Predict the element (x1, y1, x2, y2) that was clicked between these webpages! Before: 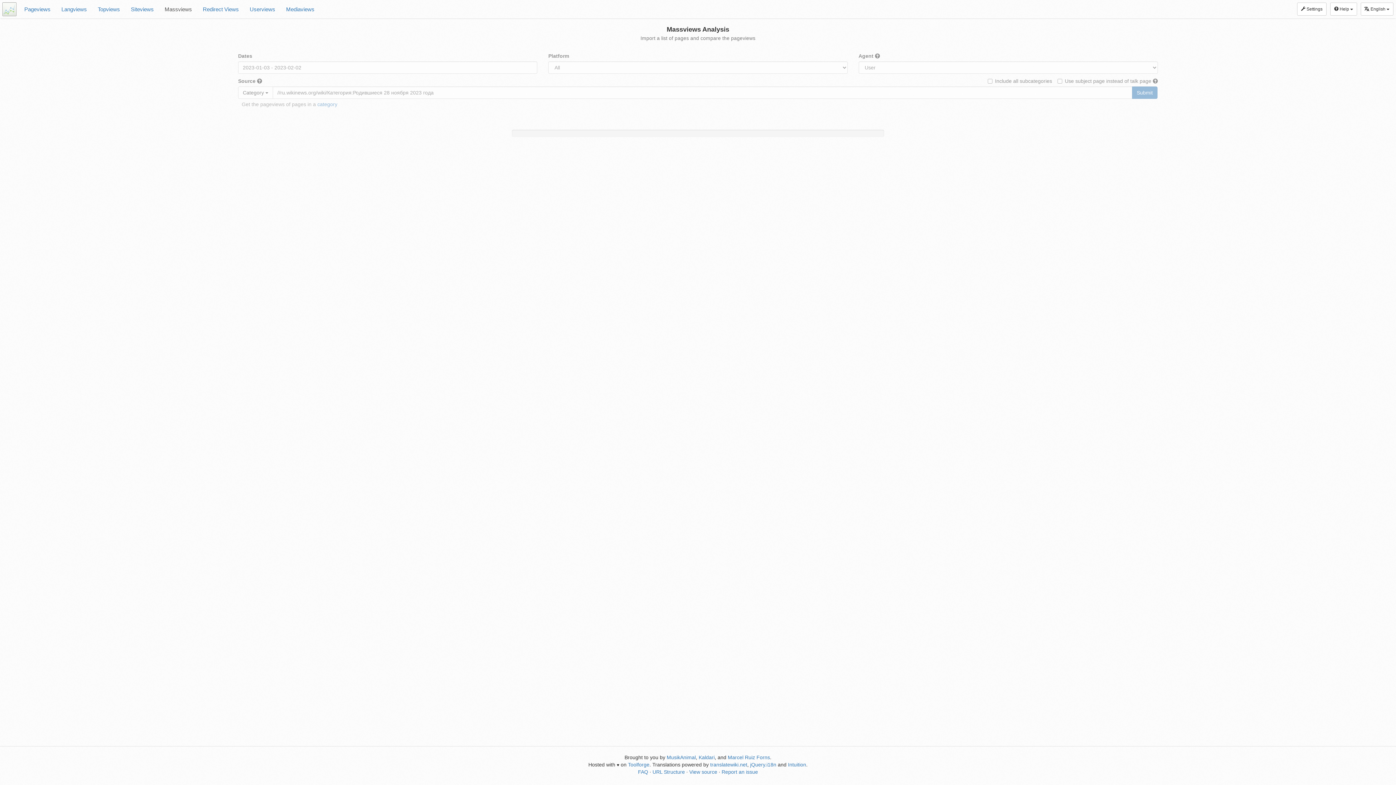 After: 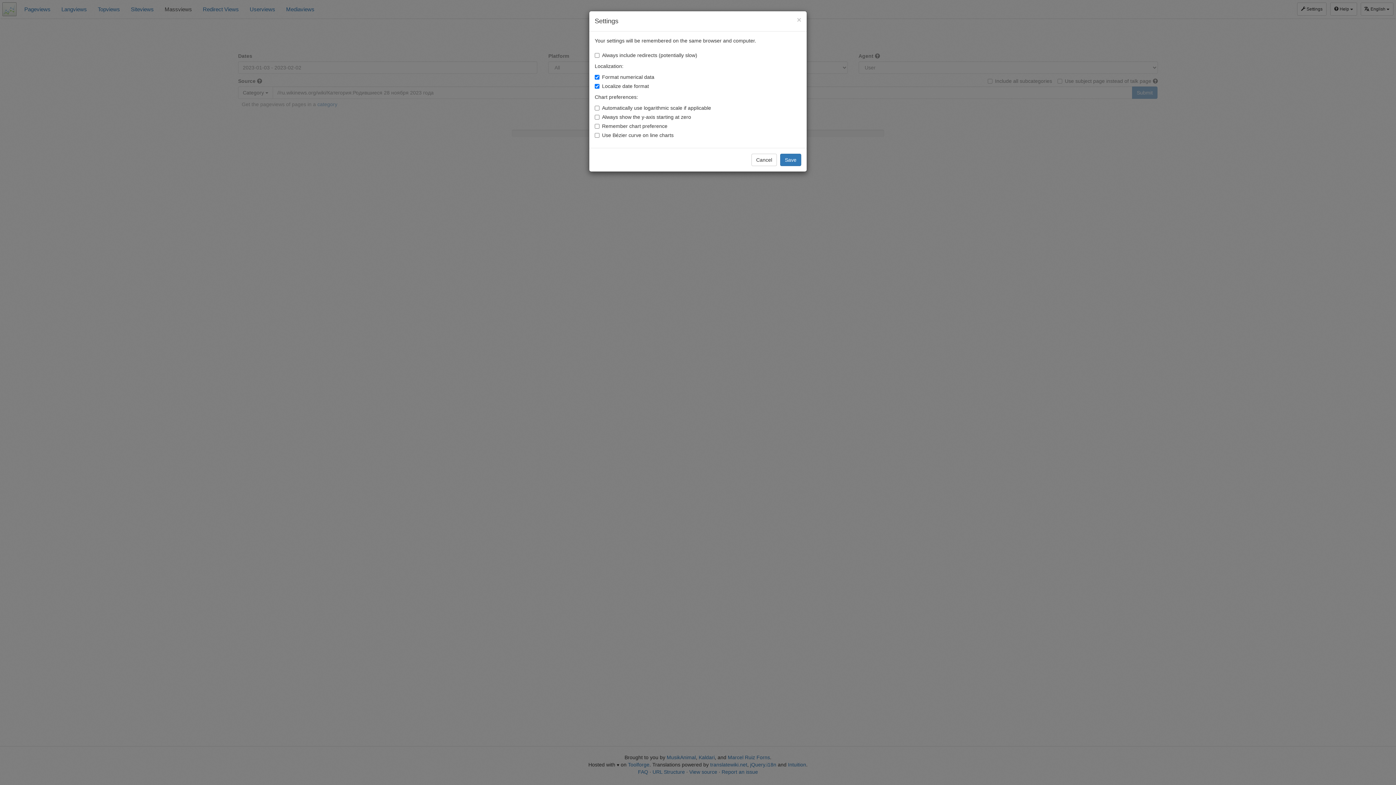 Action: label:  Settings bbox: (1297, 2, 1326, 15)